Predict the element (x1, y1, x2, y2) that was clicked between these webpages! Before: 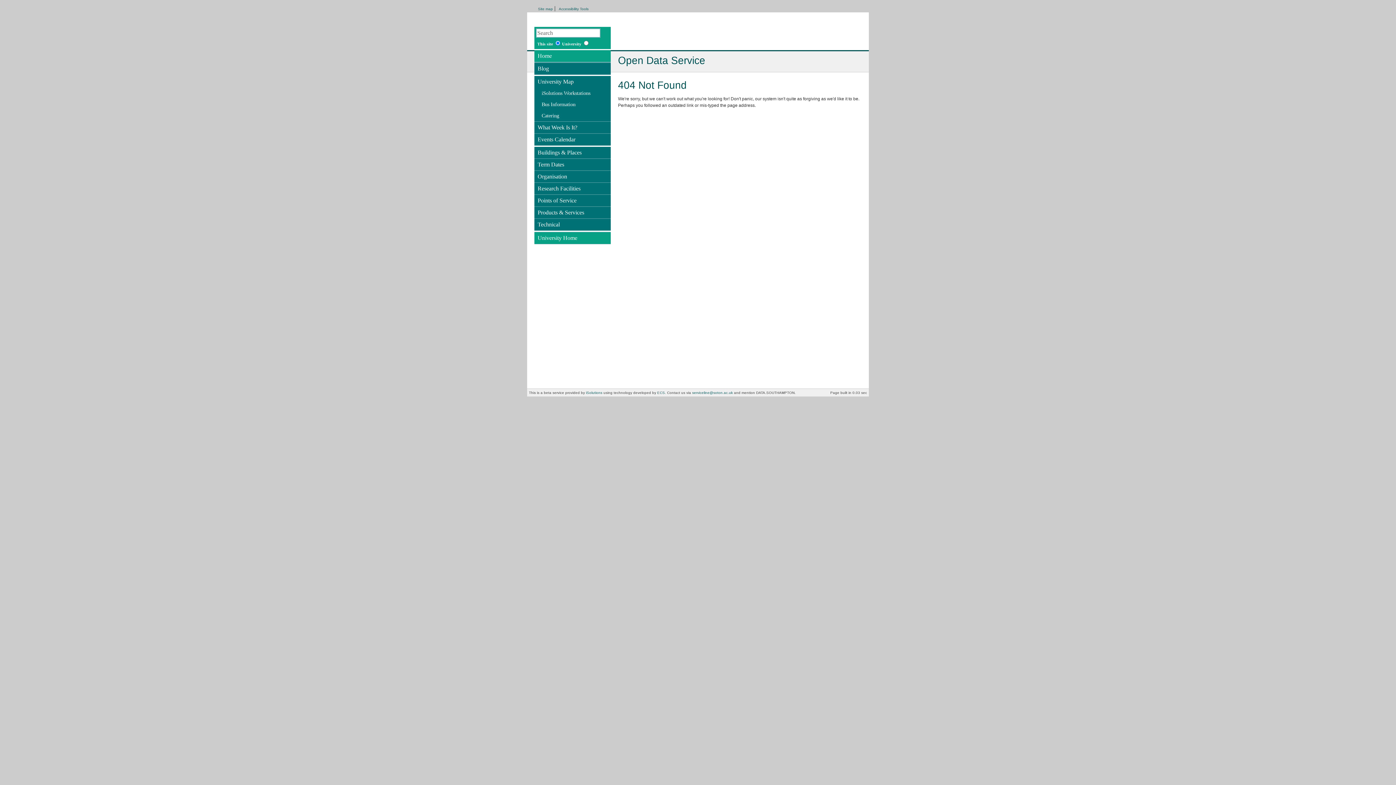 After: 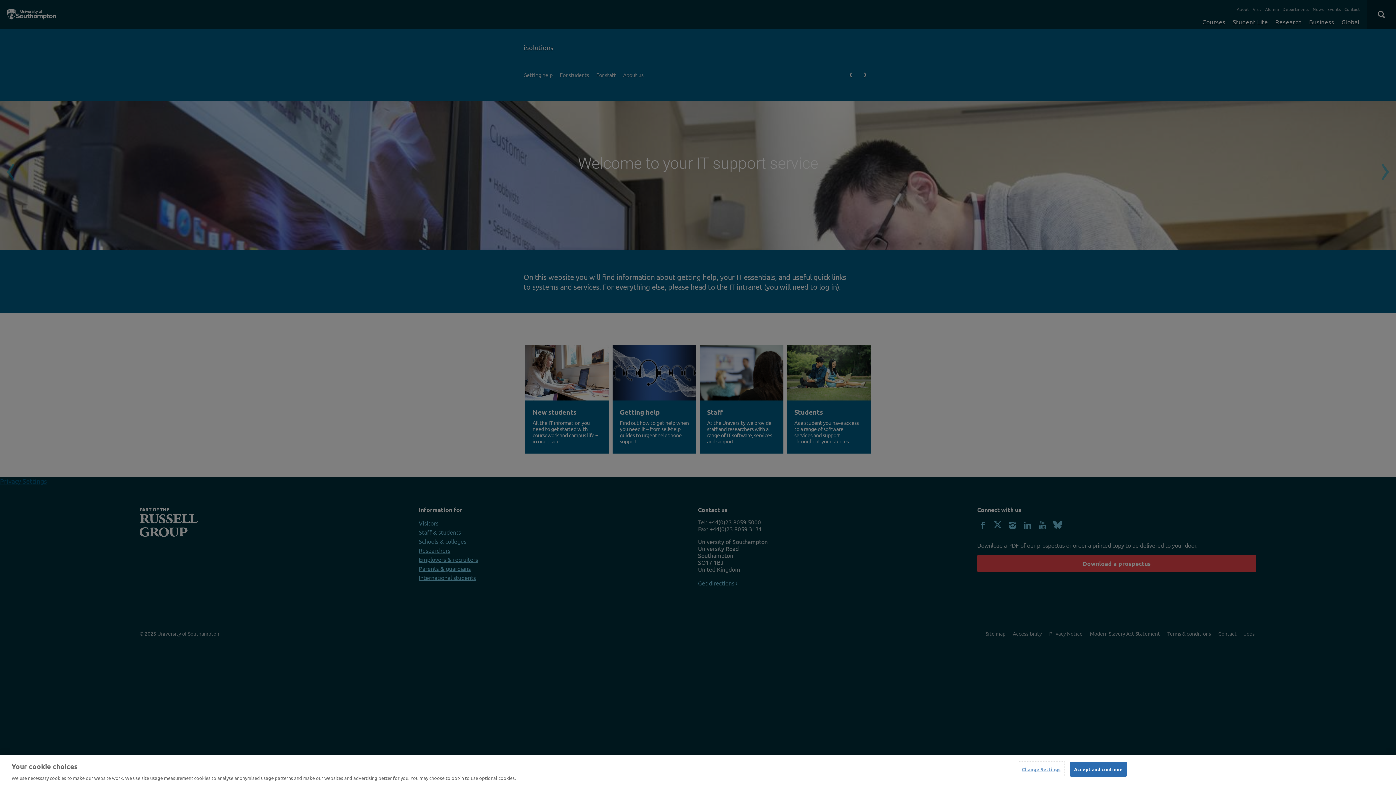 Action: label: iSolutions bbox: (586, 390, 602, 394)